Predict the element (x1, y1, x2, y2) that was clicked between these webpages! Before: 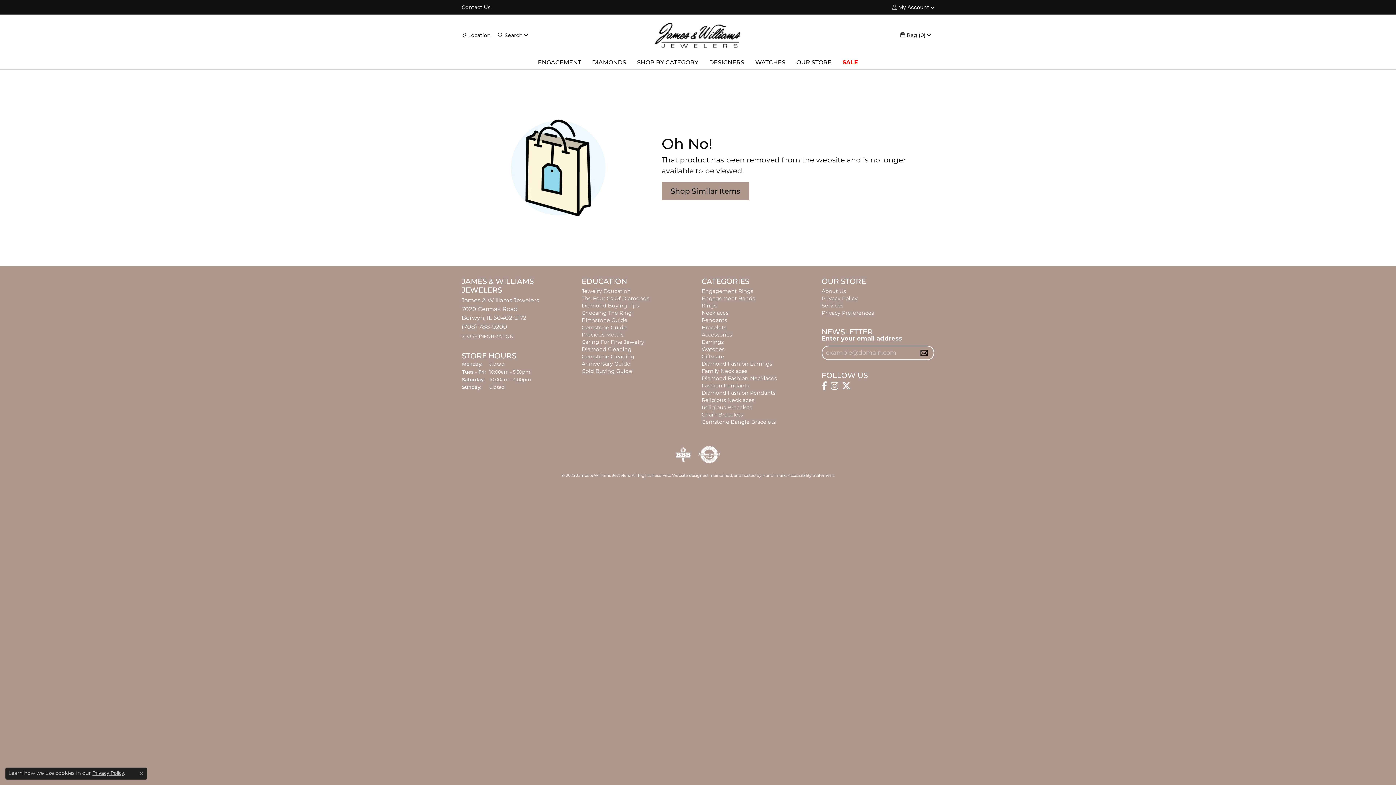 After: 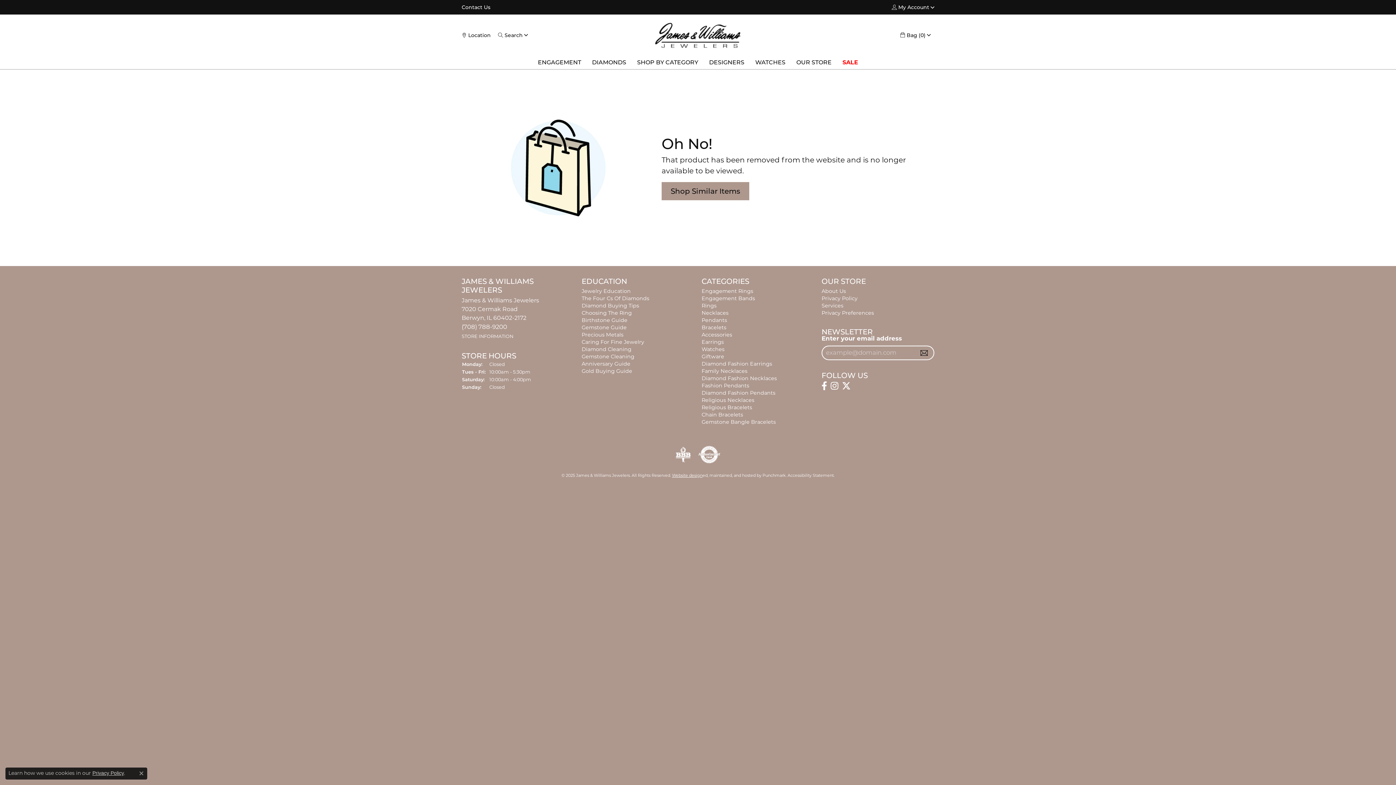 Action: label: Website designer bbox: (672, 472, 702, 478)